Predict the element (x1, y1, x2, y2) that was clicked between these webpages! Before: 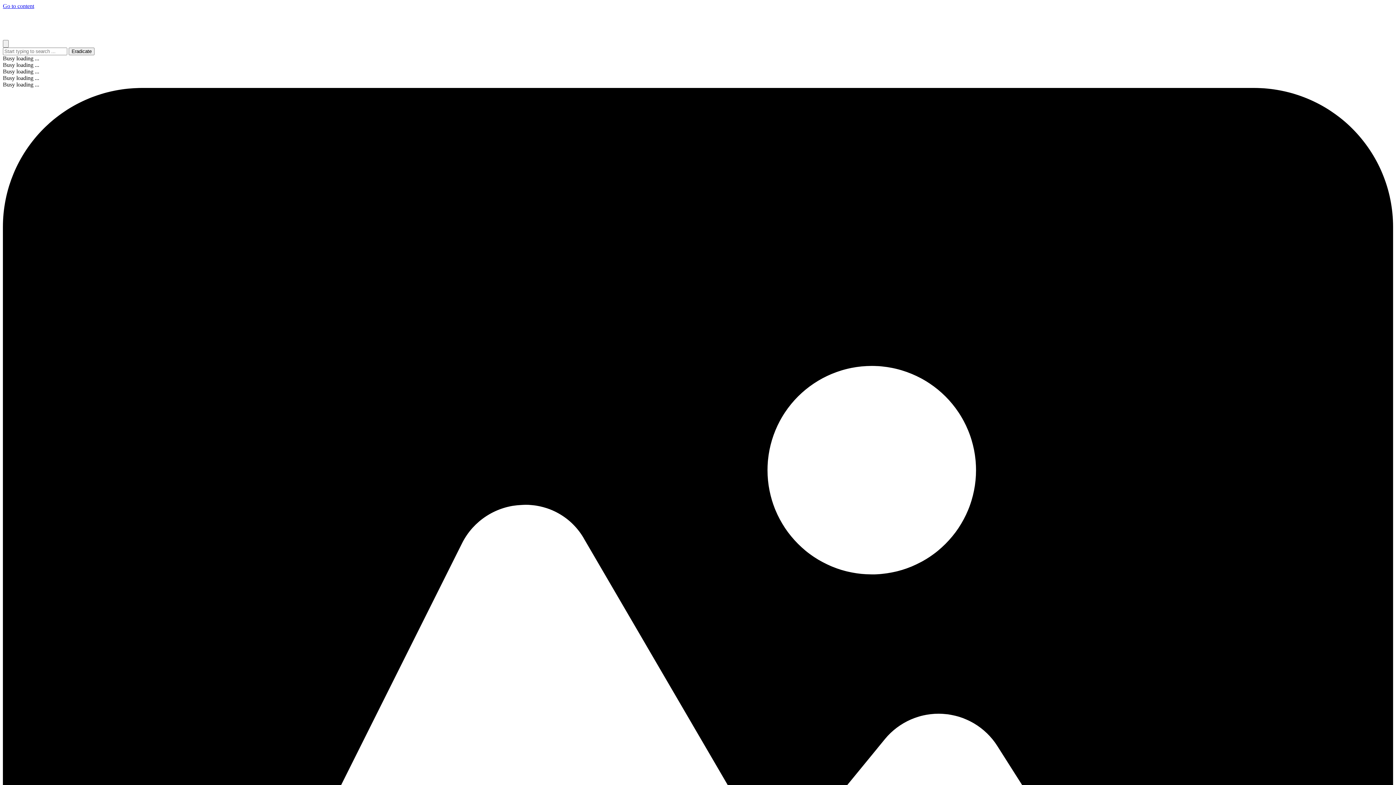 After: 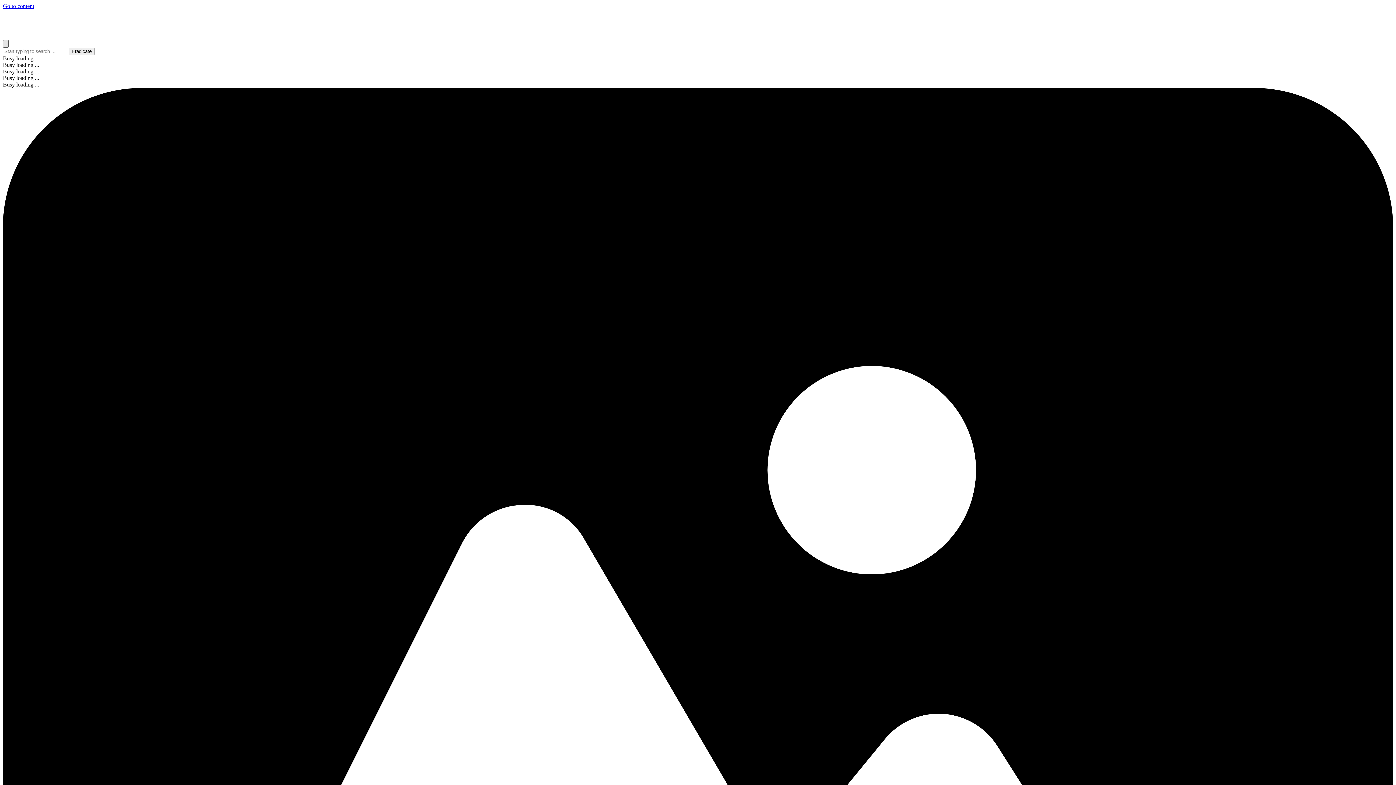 Action: bbox: (2, 40, 8, 47) label: Close